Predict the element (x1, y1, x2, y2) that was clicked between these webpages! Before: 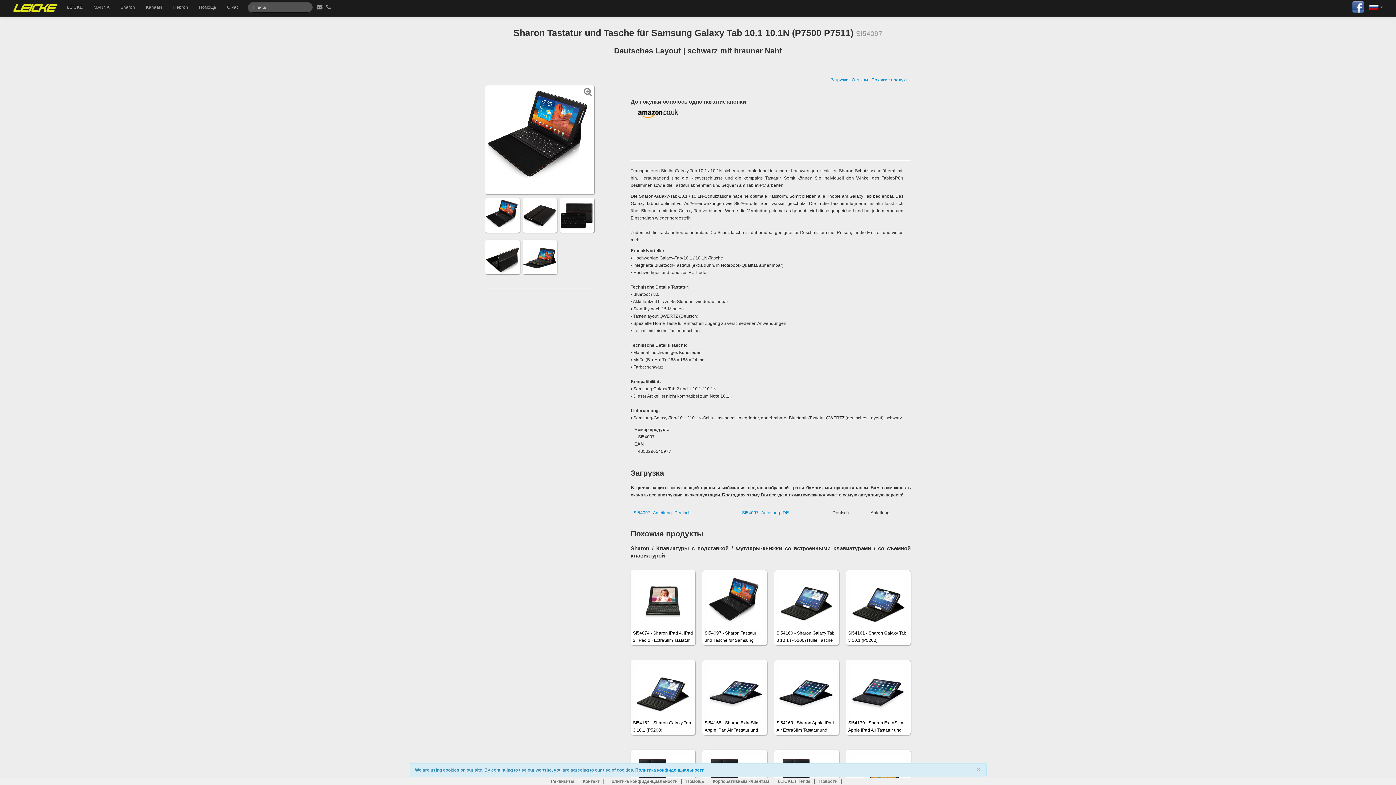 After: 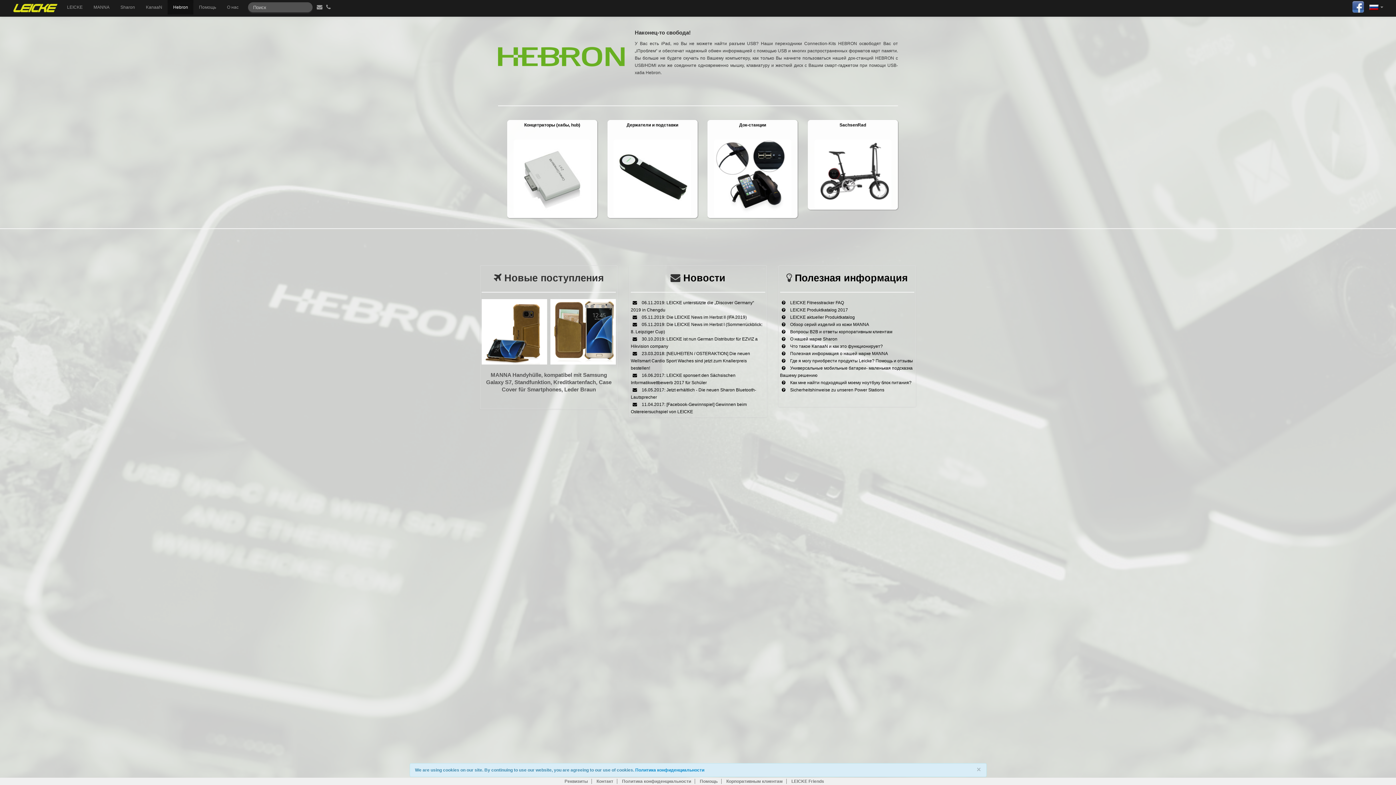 Action: bbox: (167, 0, 193, 14) label: Hebron